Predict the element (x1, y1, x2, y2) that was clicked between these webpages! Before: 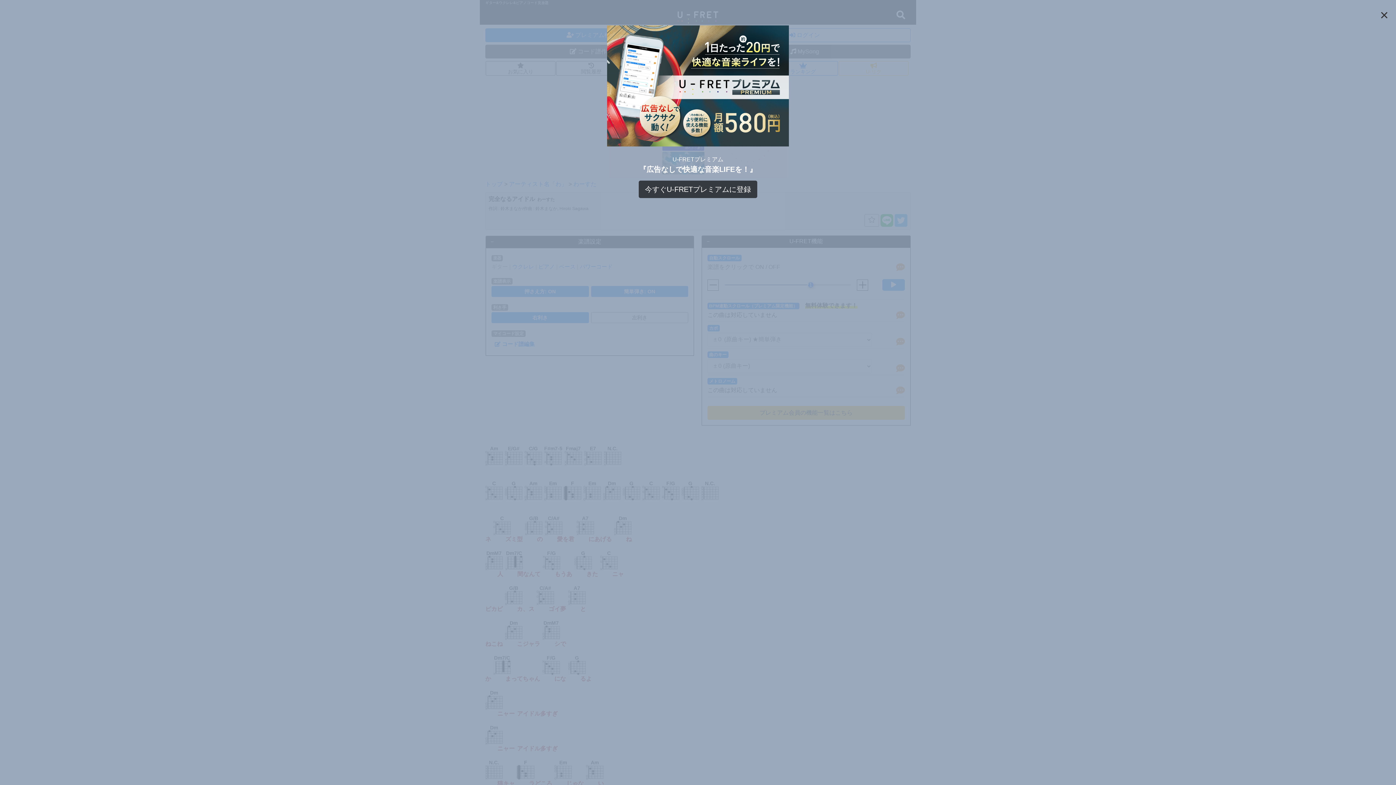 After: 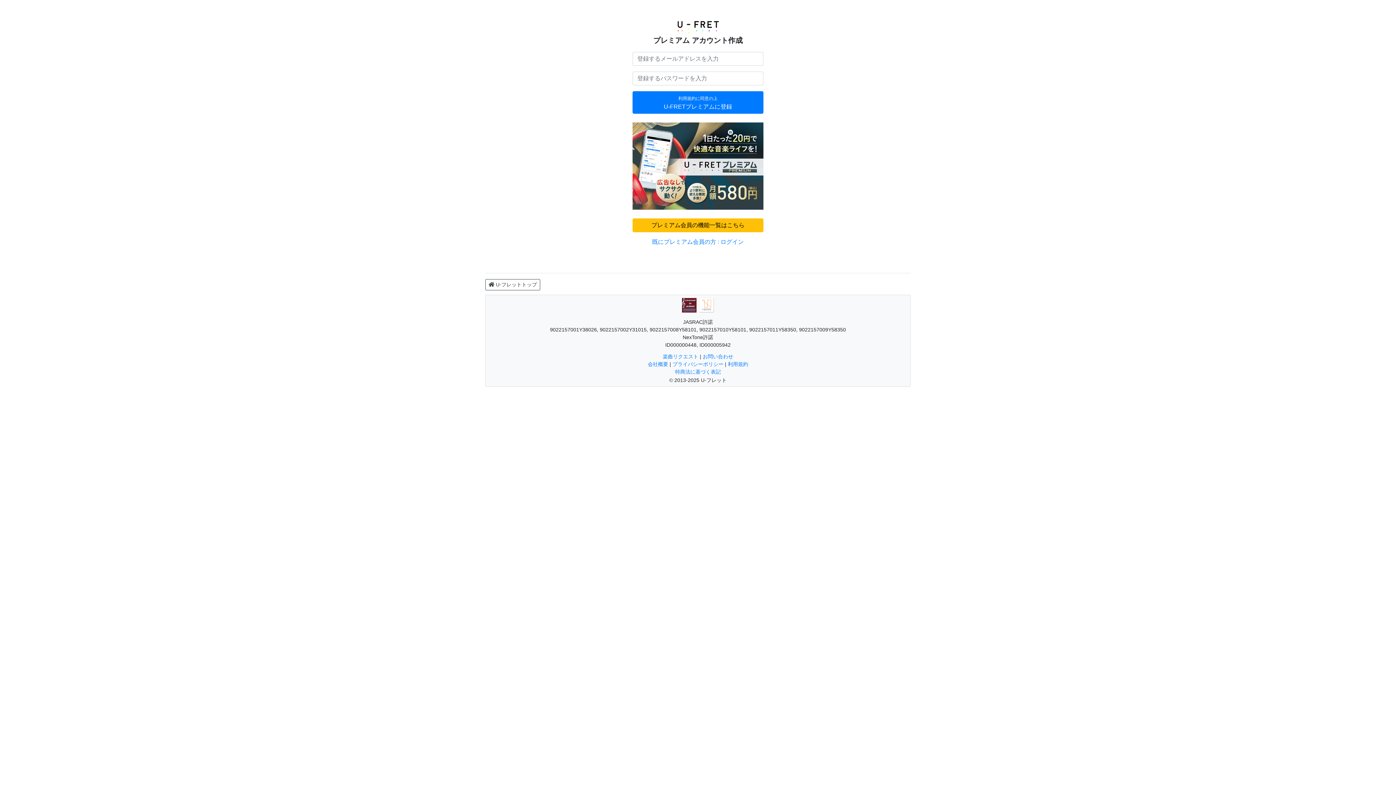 Action: bbox: (638, 180, 757, 198) label: 今すぐU-FRETプレミアムに登録